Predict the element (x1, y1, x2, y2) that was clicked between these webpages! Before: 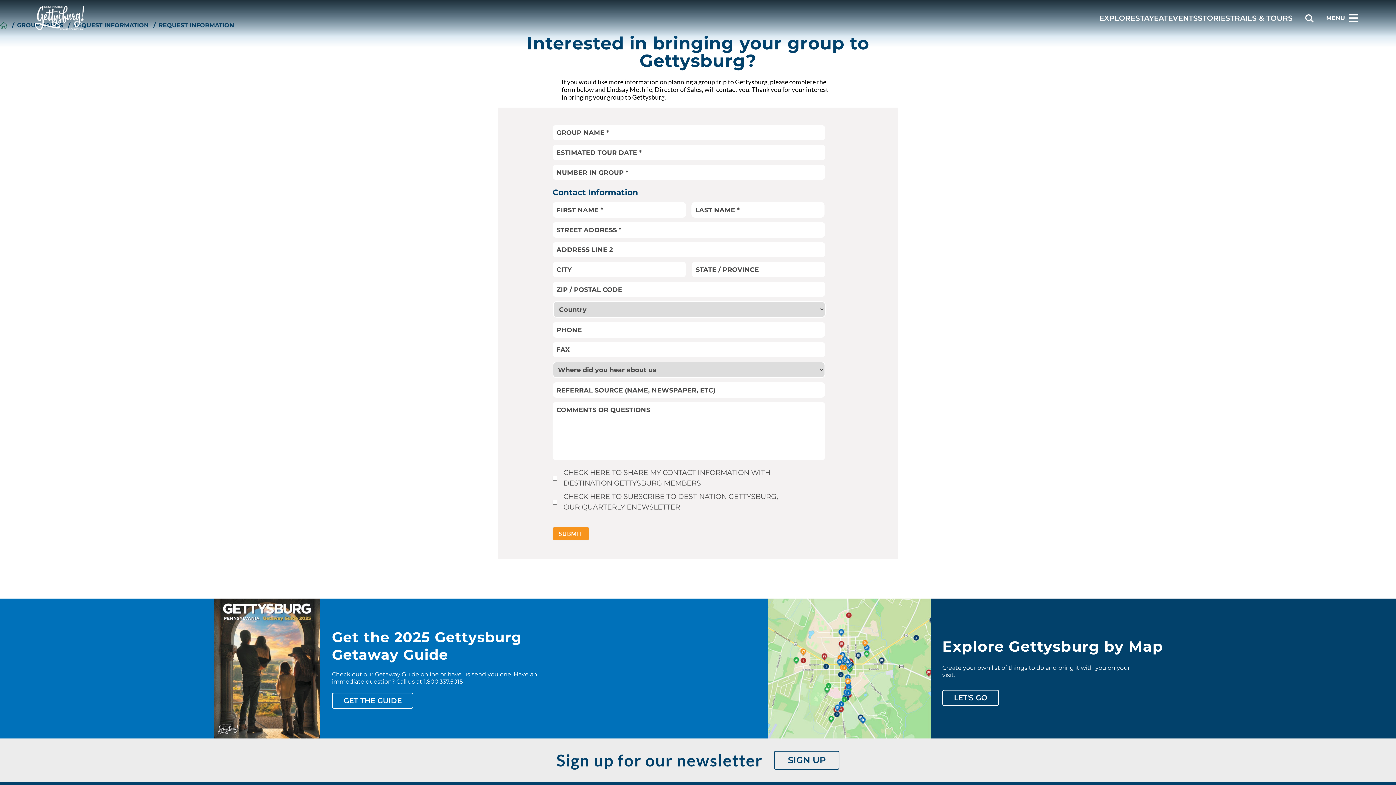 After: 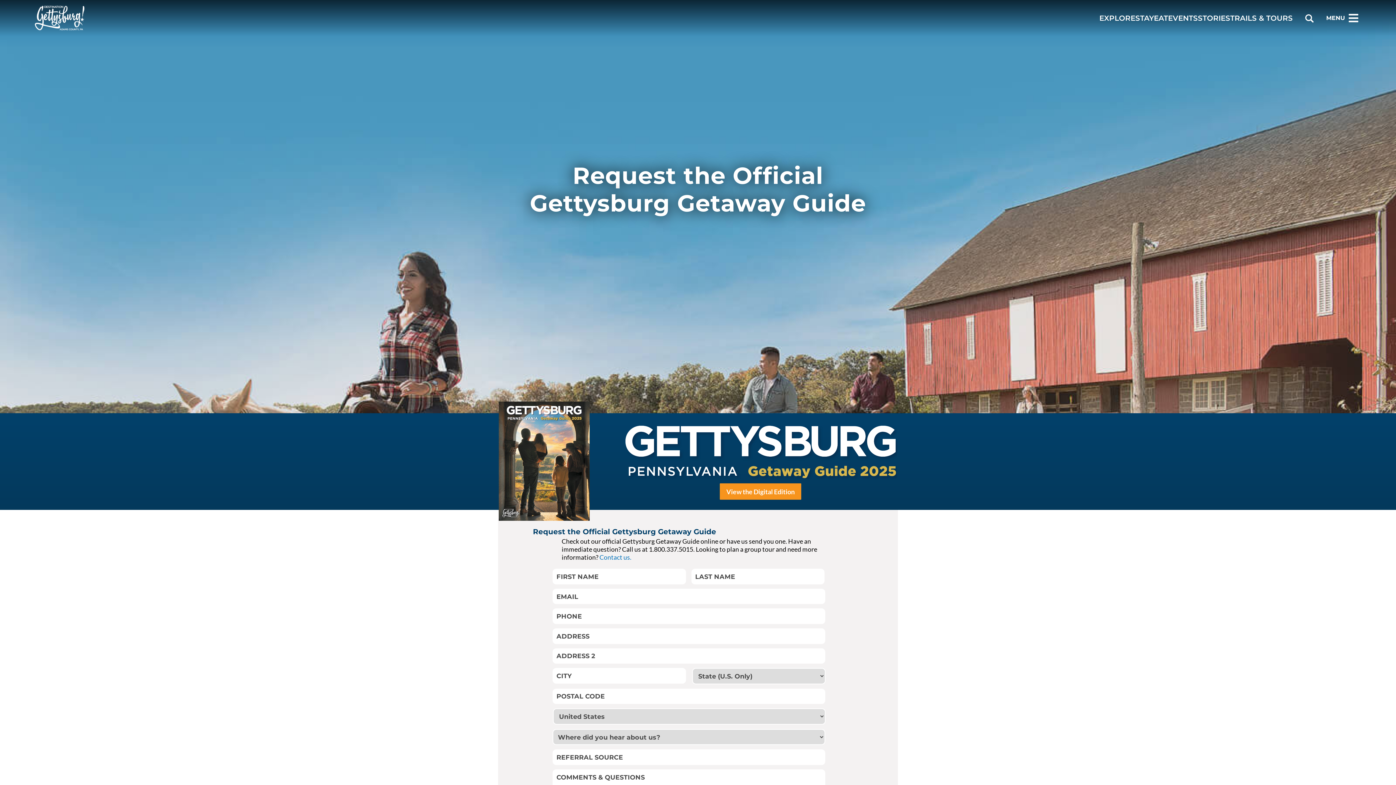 Action: bbox: (213, 599, 320, 739)